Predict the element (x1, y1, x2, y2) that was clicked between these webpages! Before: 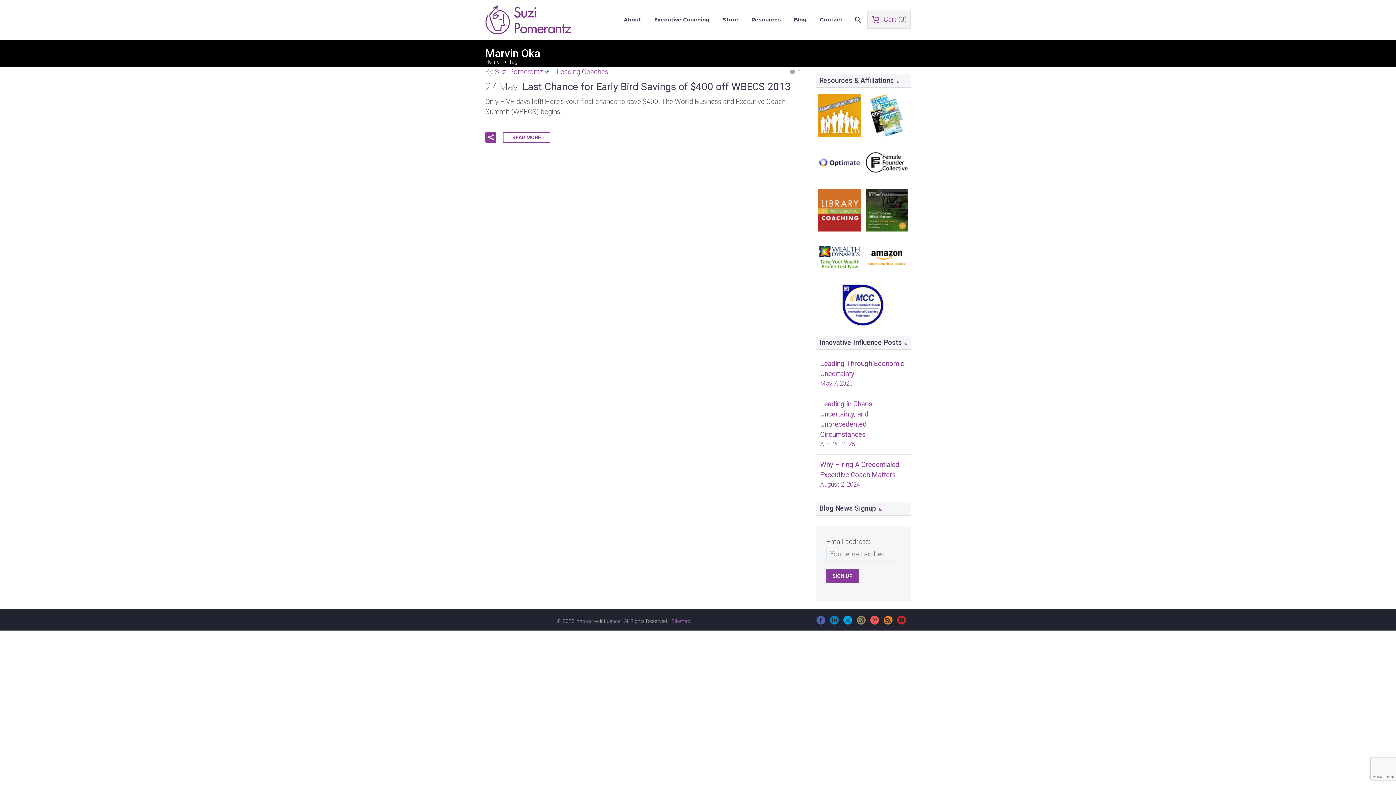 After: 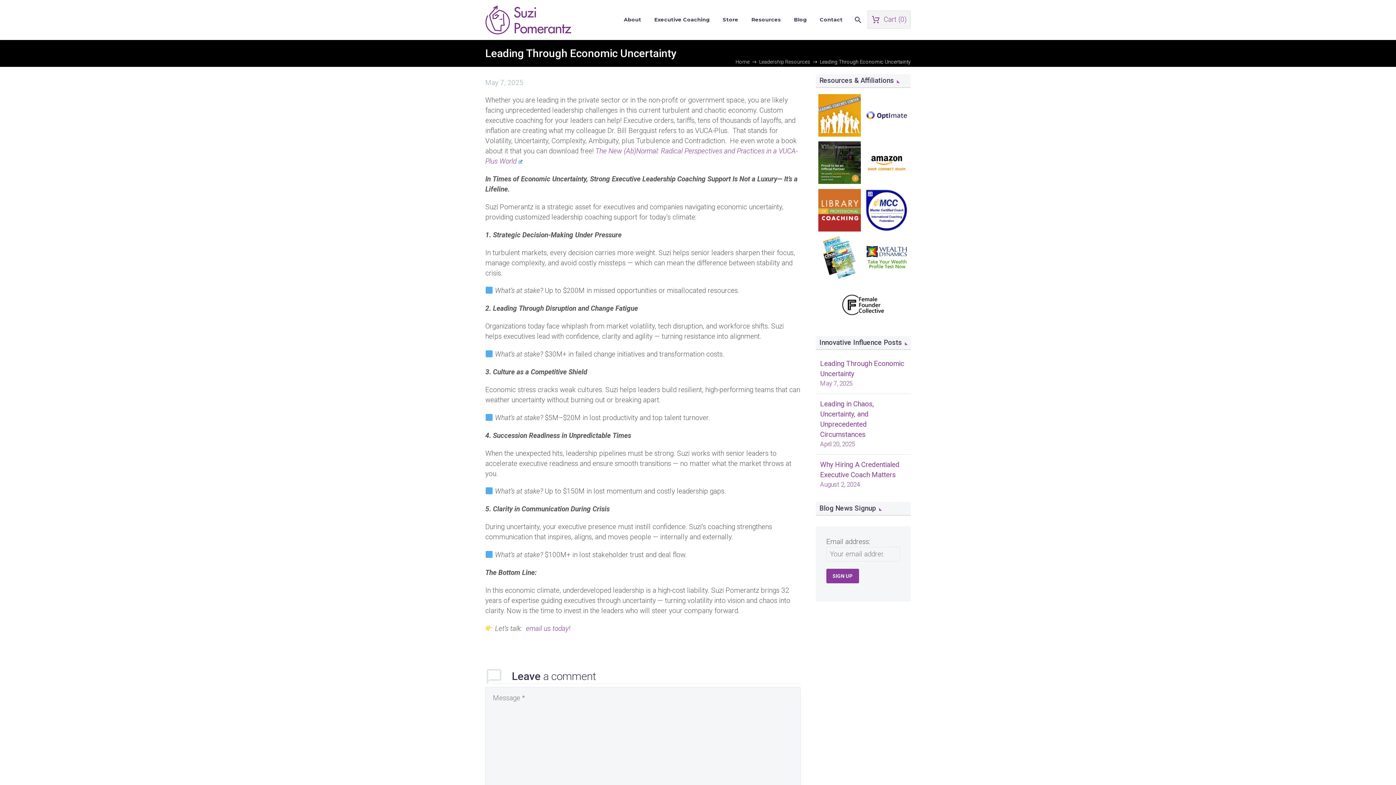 Action: label: Leading Through Economic Uncertainty bbox: (820, 358, 910, 379)